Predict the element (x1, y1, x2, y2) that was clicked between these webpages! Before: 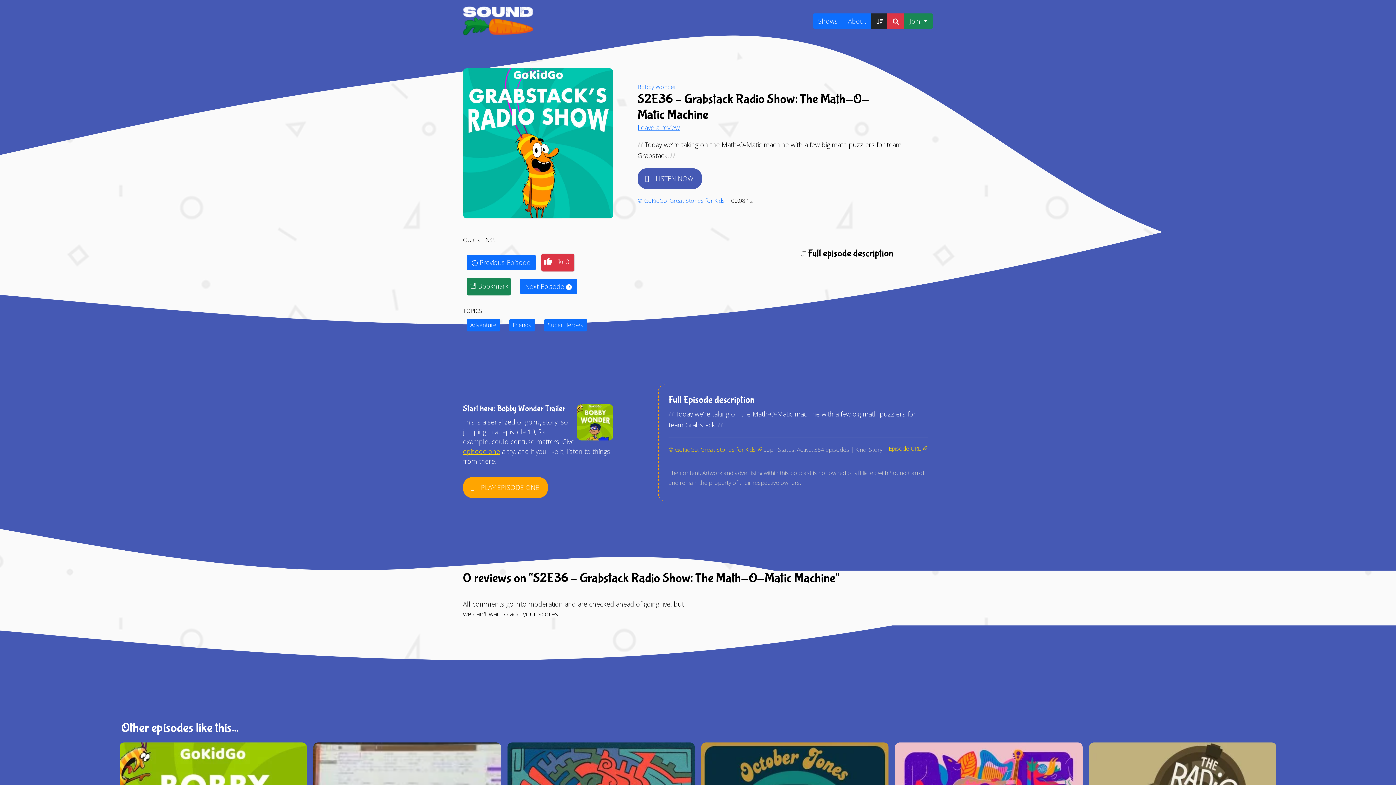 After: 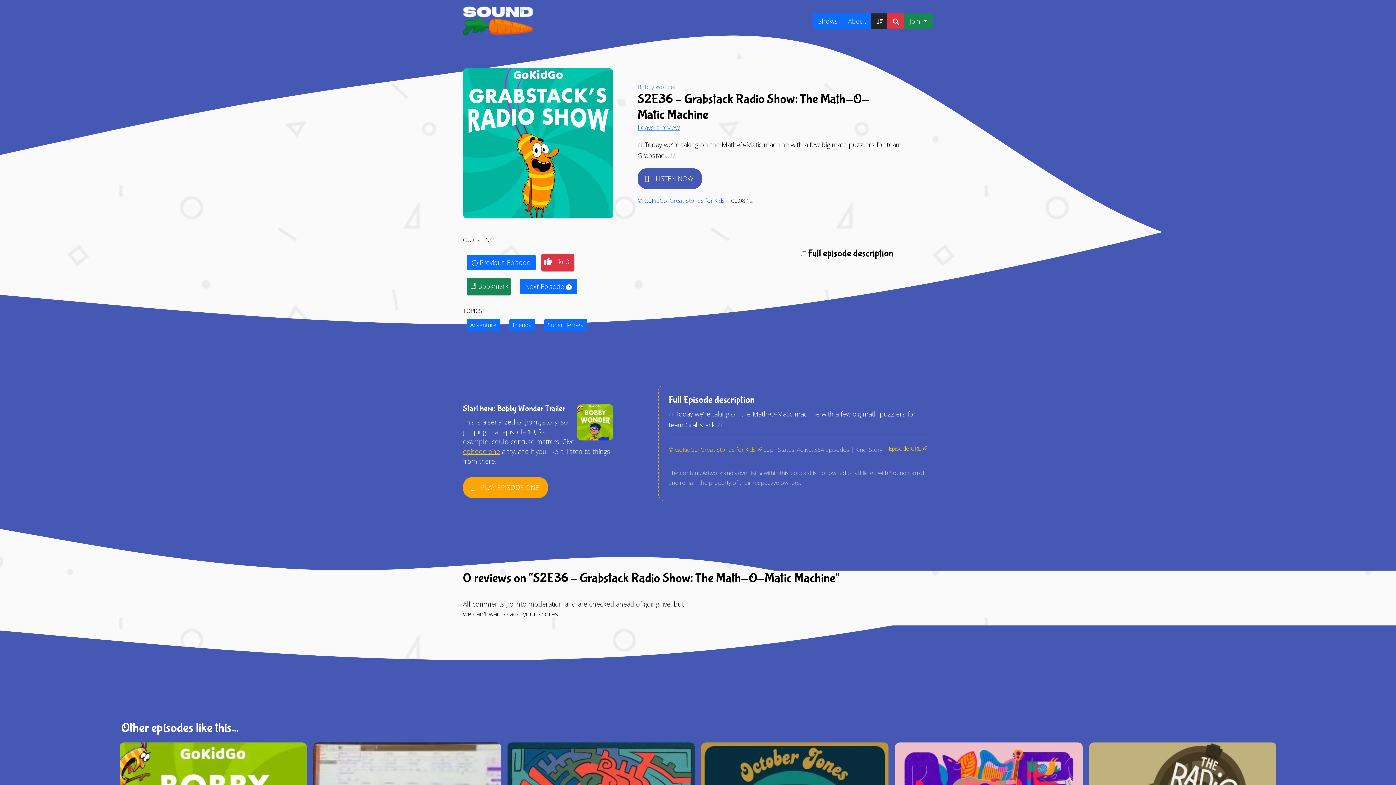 Action: label: © GoKidGo: Great Stories for Kids bbox: (637, 196, 725, 204)